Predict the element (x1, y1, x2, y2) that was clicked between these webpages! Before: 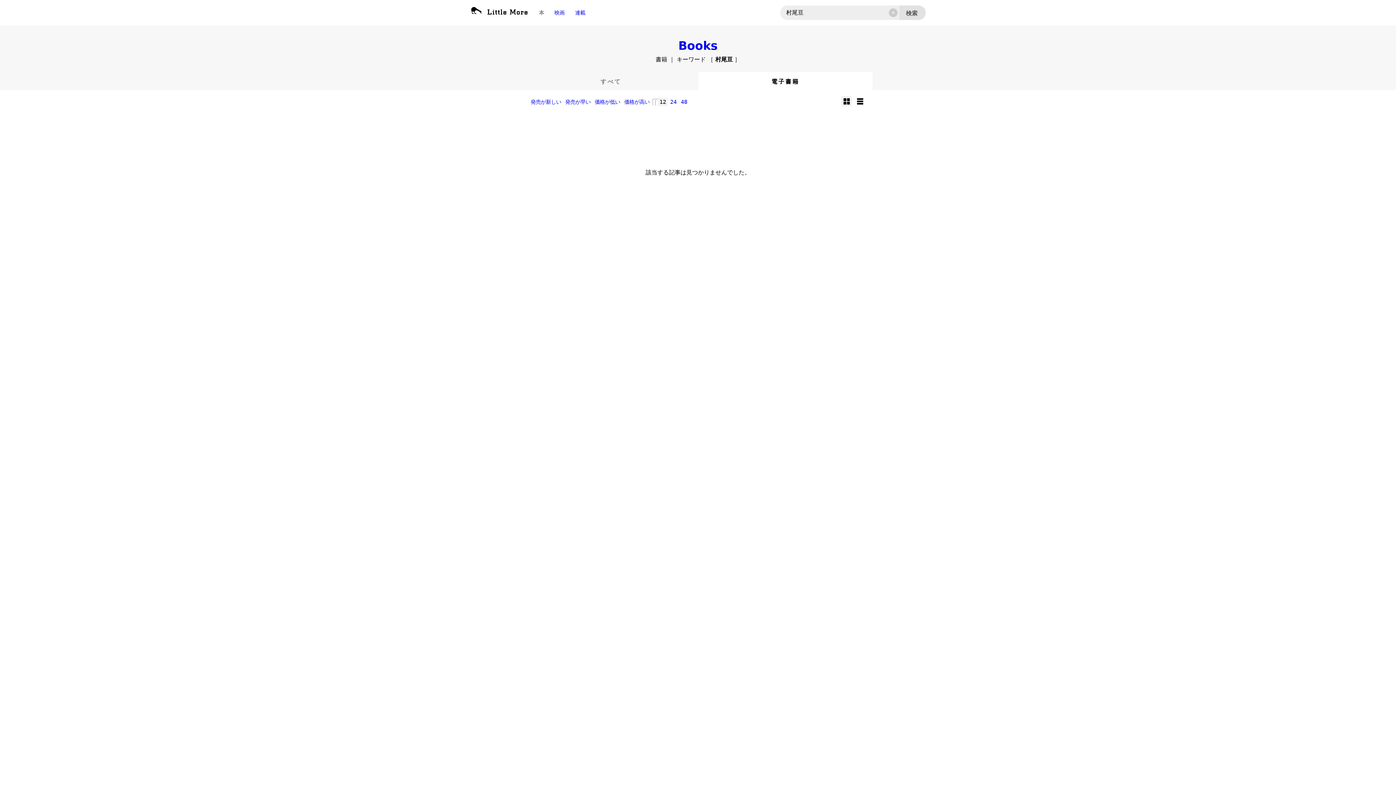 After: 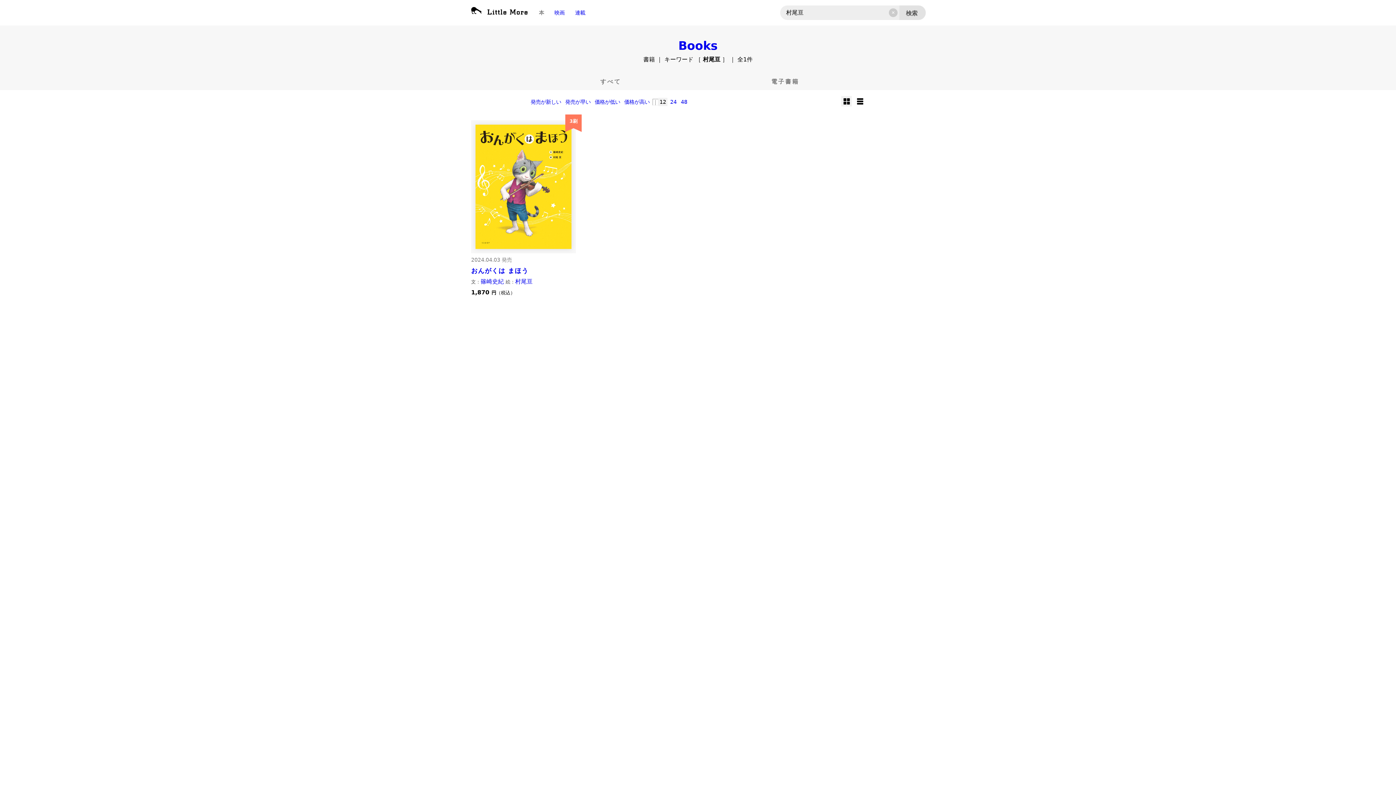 Action: label: すべて bbox: (523, 72, 698, 90)